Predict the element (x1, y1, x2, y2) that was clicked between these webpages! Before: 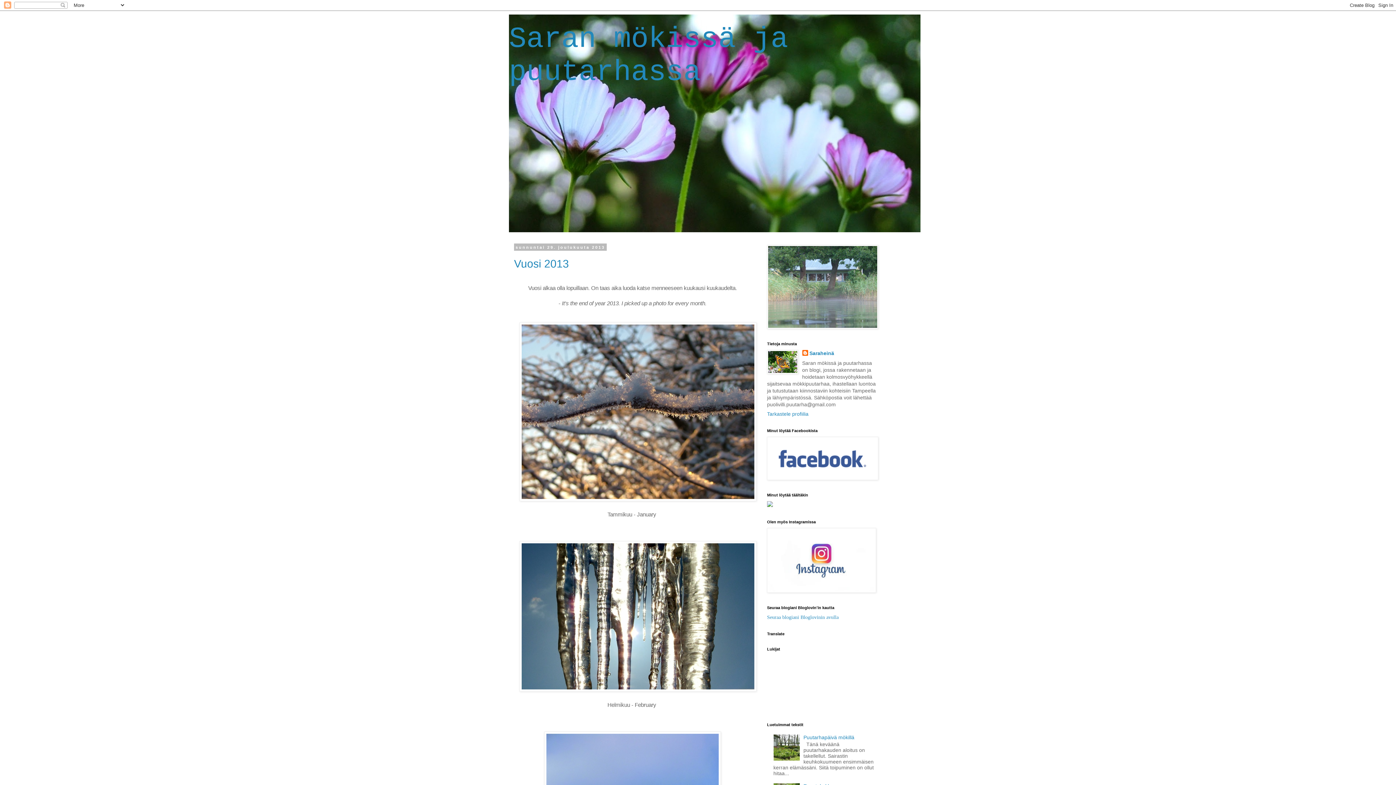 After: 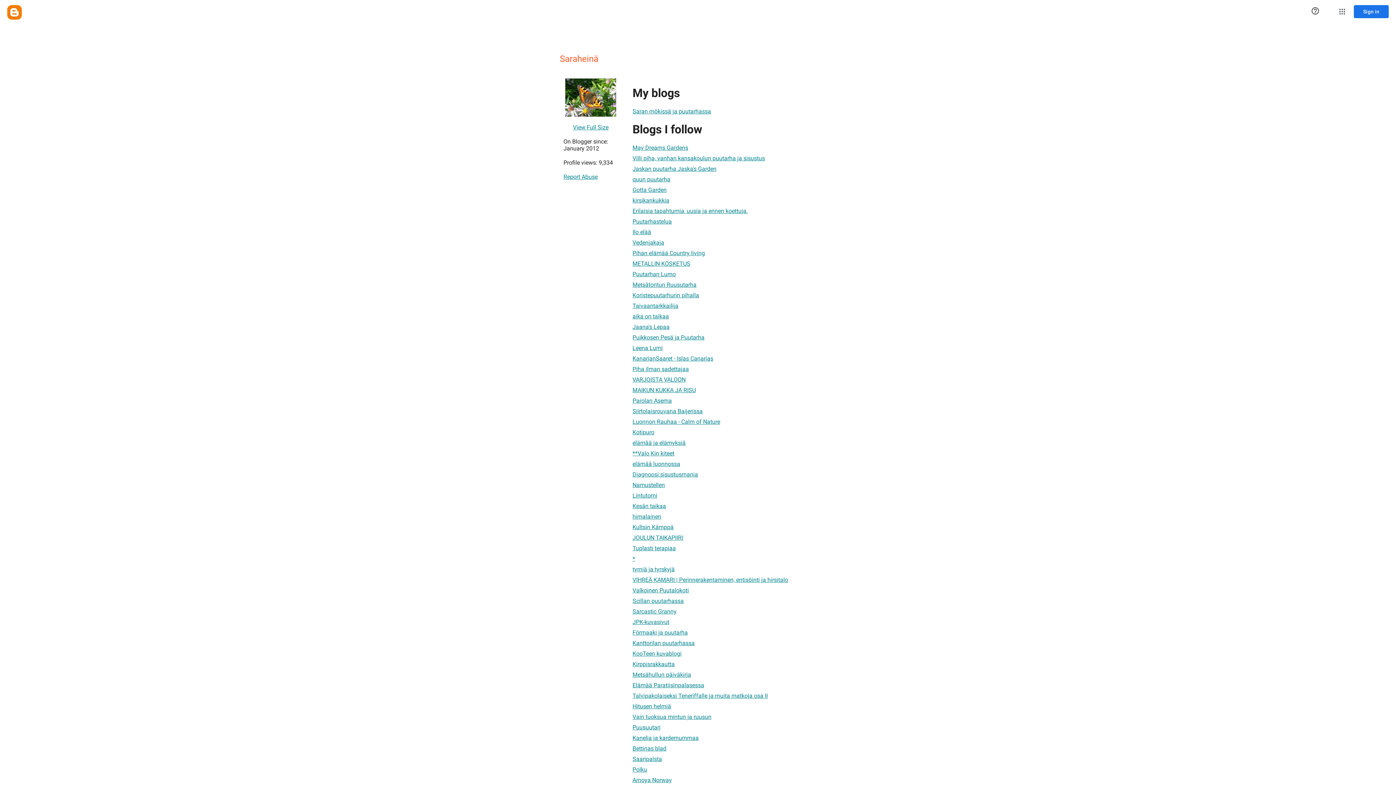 Action: label: Tarkastele profiilia bbox: (767, 411, 808, 417)